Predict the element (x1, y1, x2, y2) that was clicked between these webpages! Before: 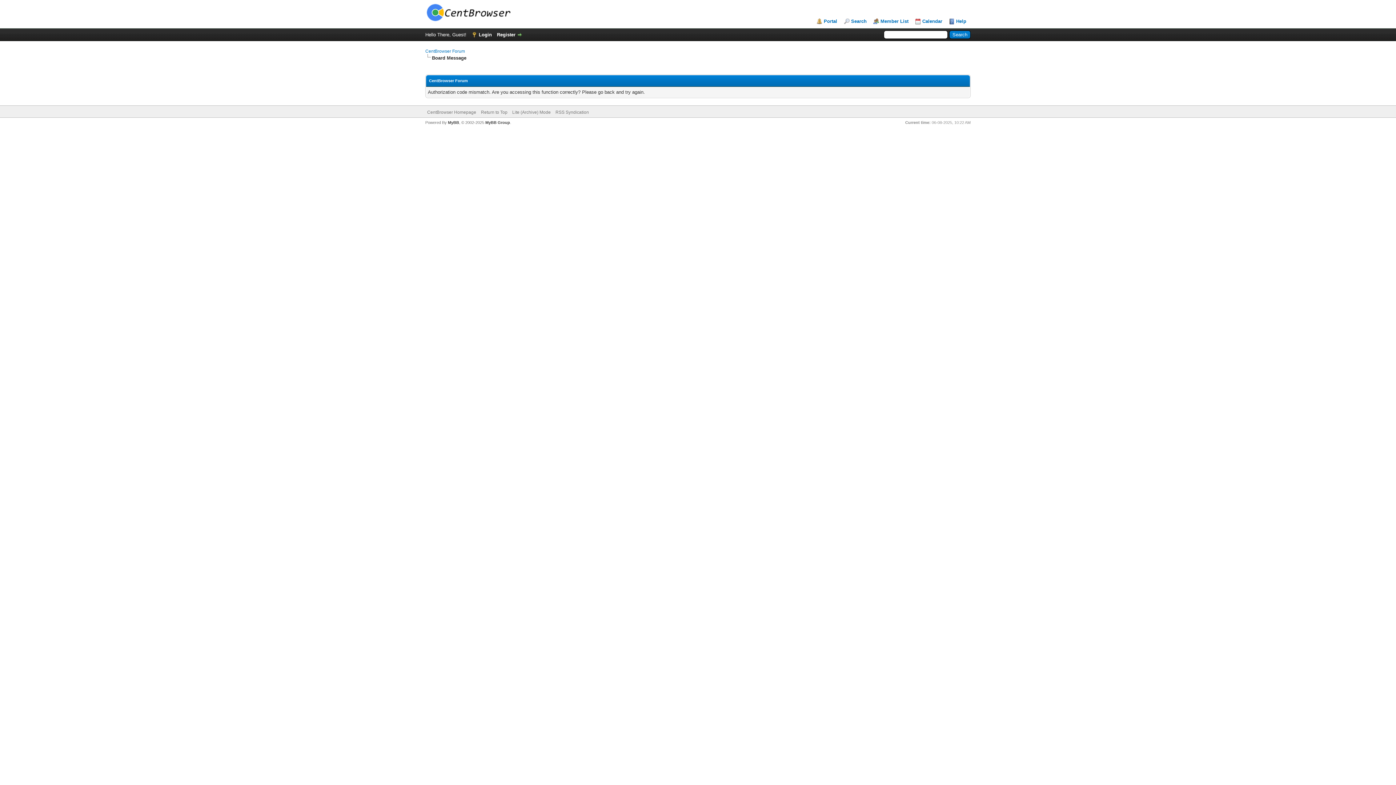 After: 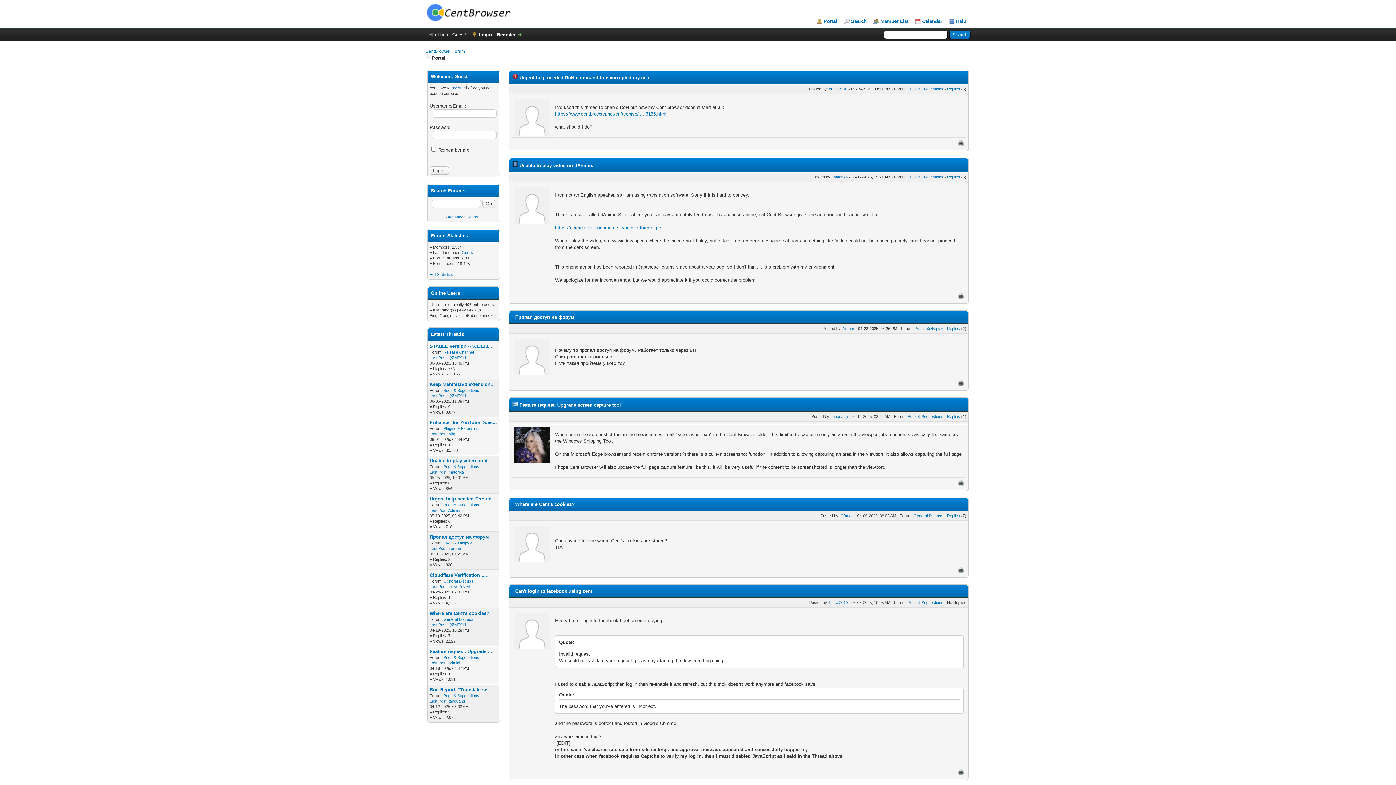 Action: bbox: (816, 18, 837, 24) label: Portal